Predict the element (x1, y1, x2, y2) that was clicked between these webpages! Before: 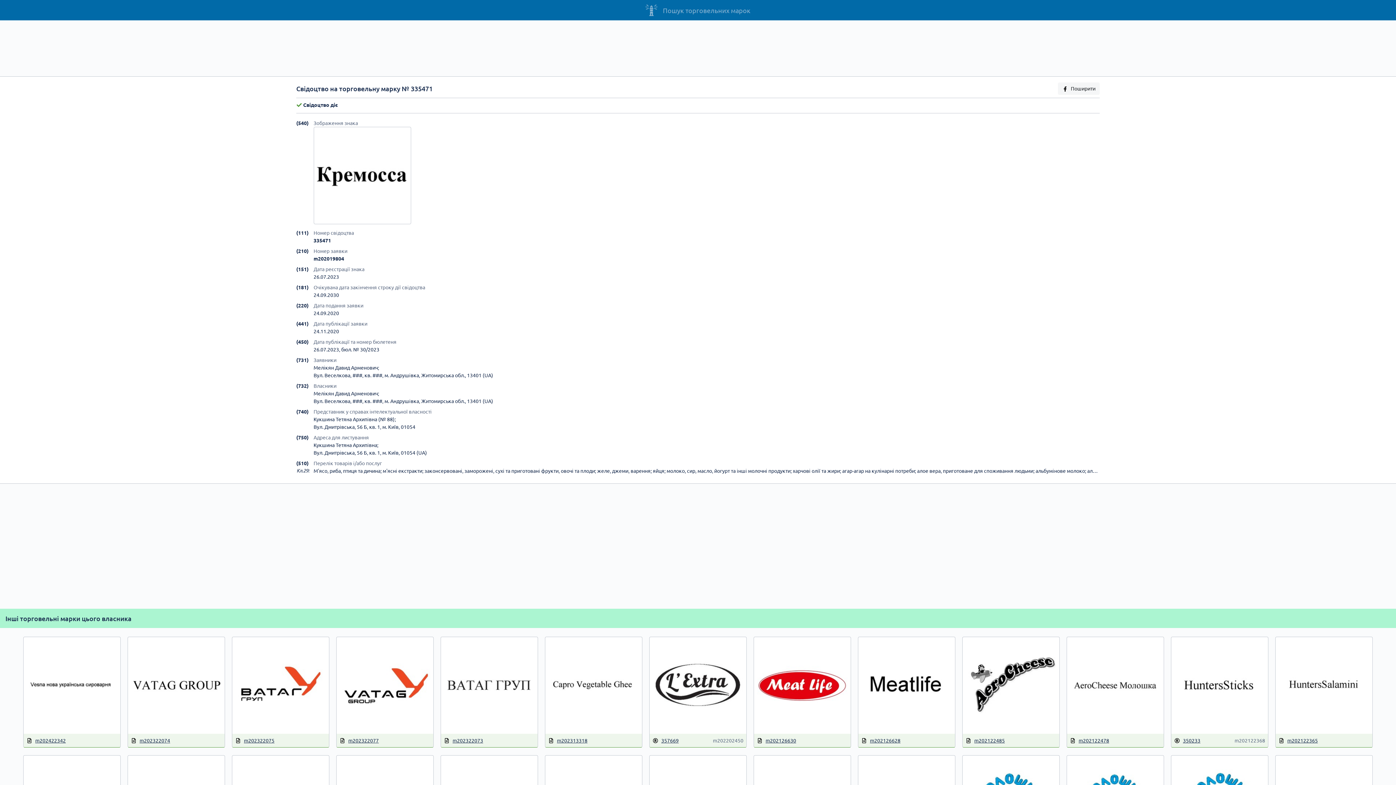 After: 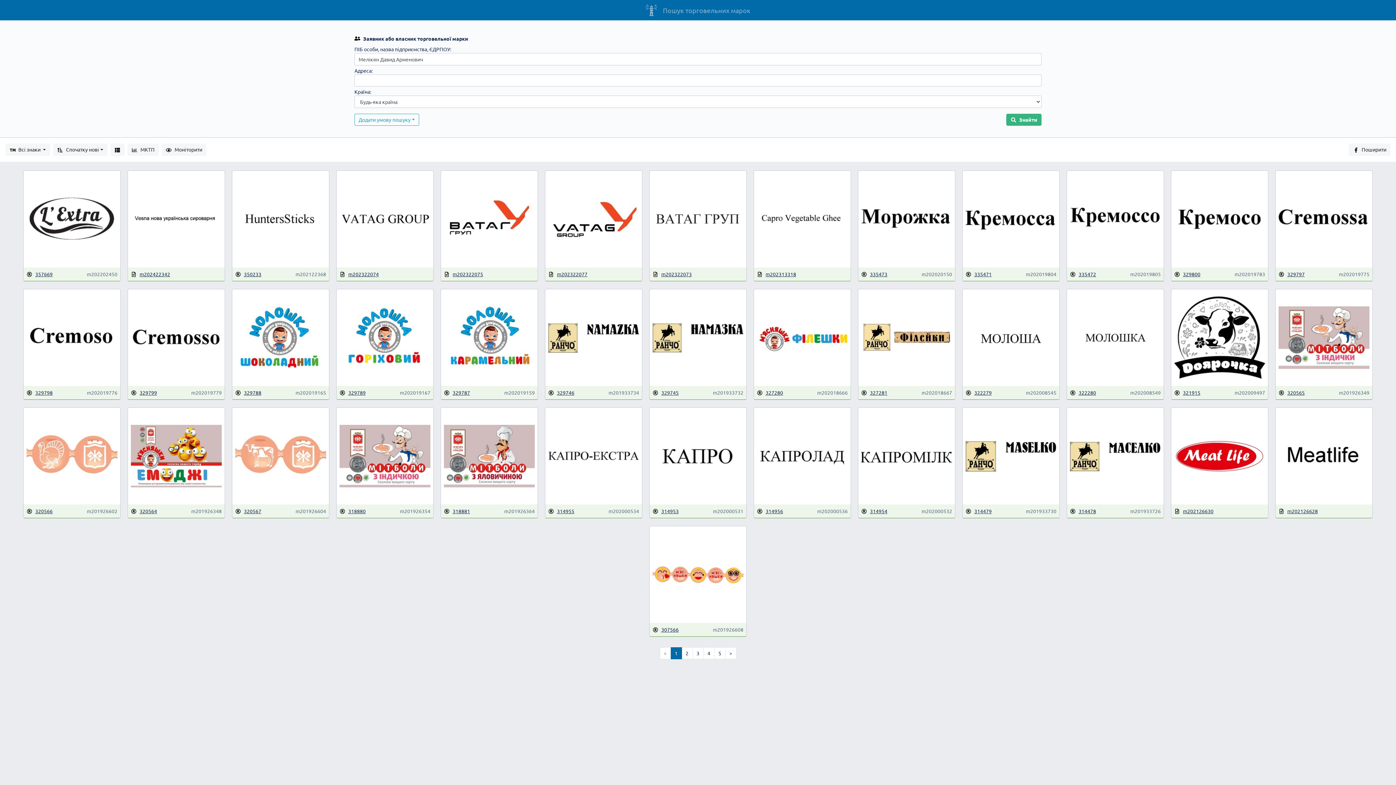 Action: label: Мелікян Давид Арменович; bbox: (313, 390, 379, 396)